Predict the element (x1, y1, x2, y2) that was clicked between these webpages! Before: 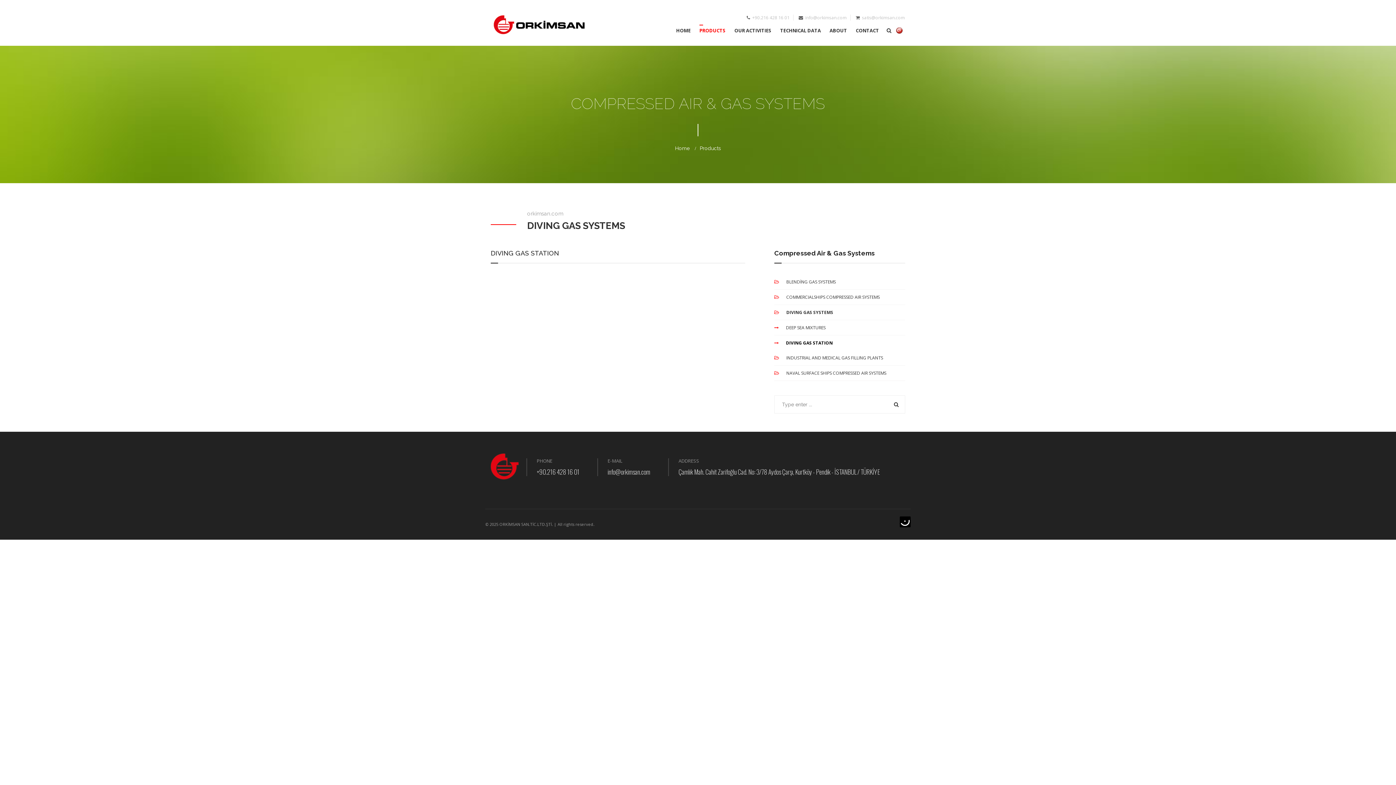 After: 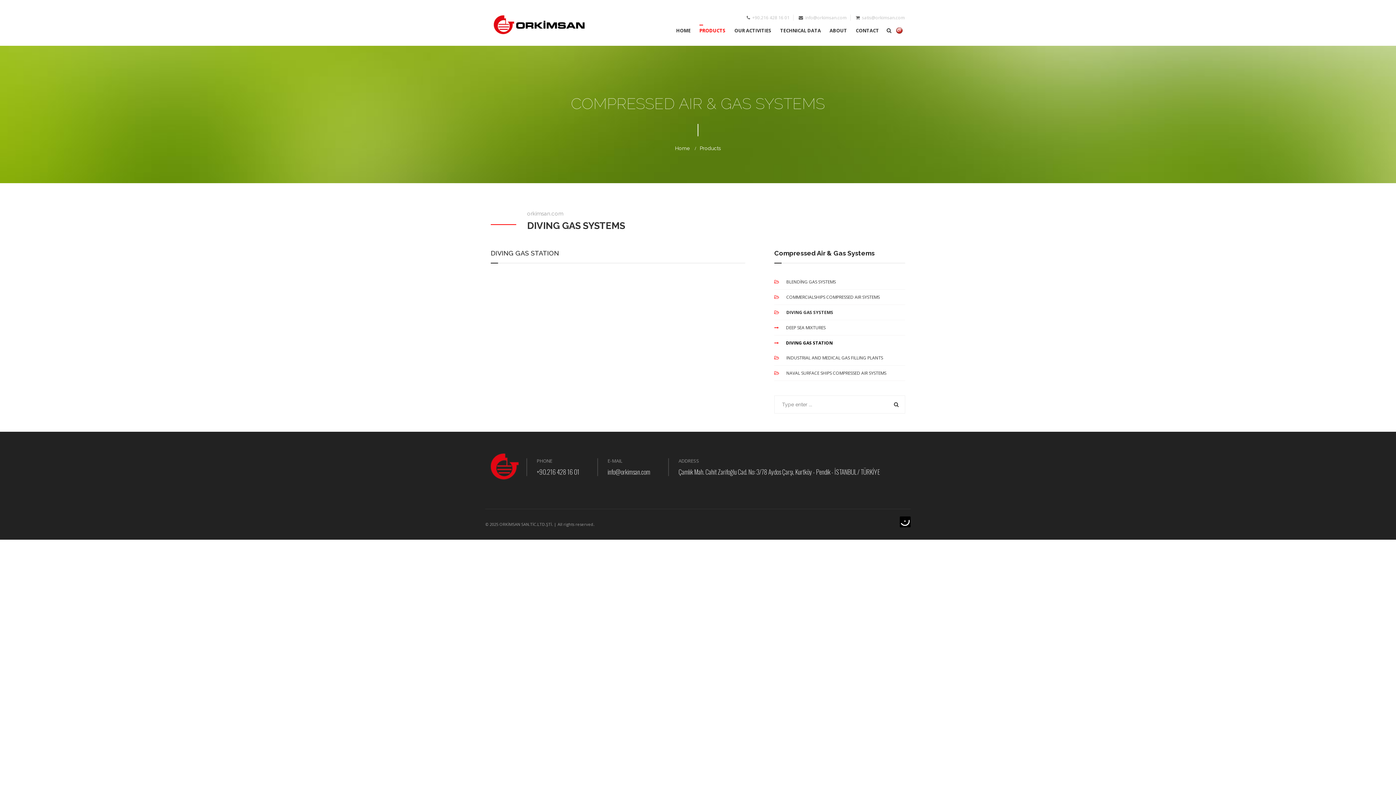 Action: bbox: (536, 467, 579, 476) label: +90.216 428 16 01